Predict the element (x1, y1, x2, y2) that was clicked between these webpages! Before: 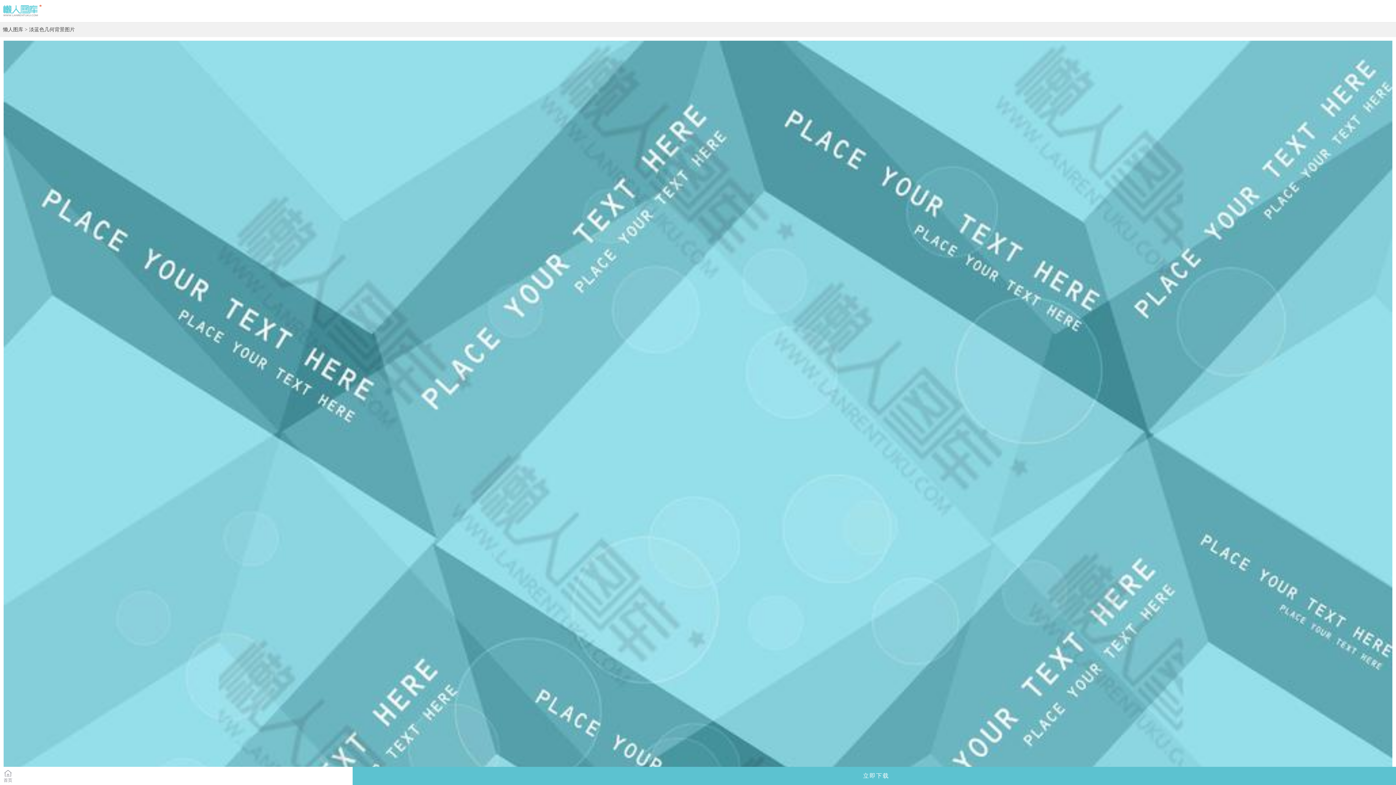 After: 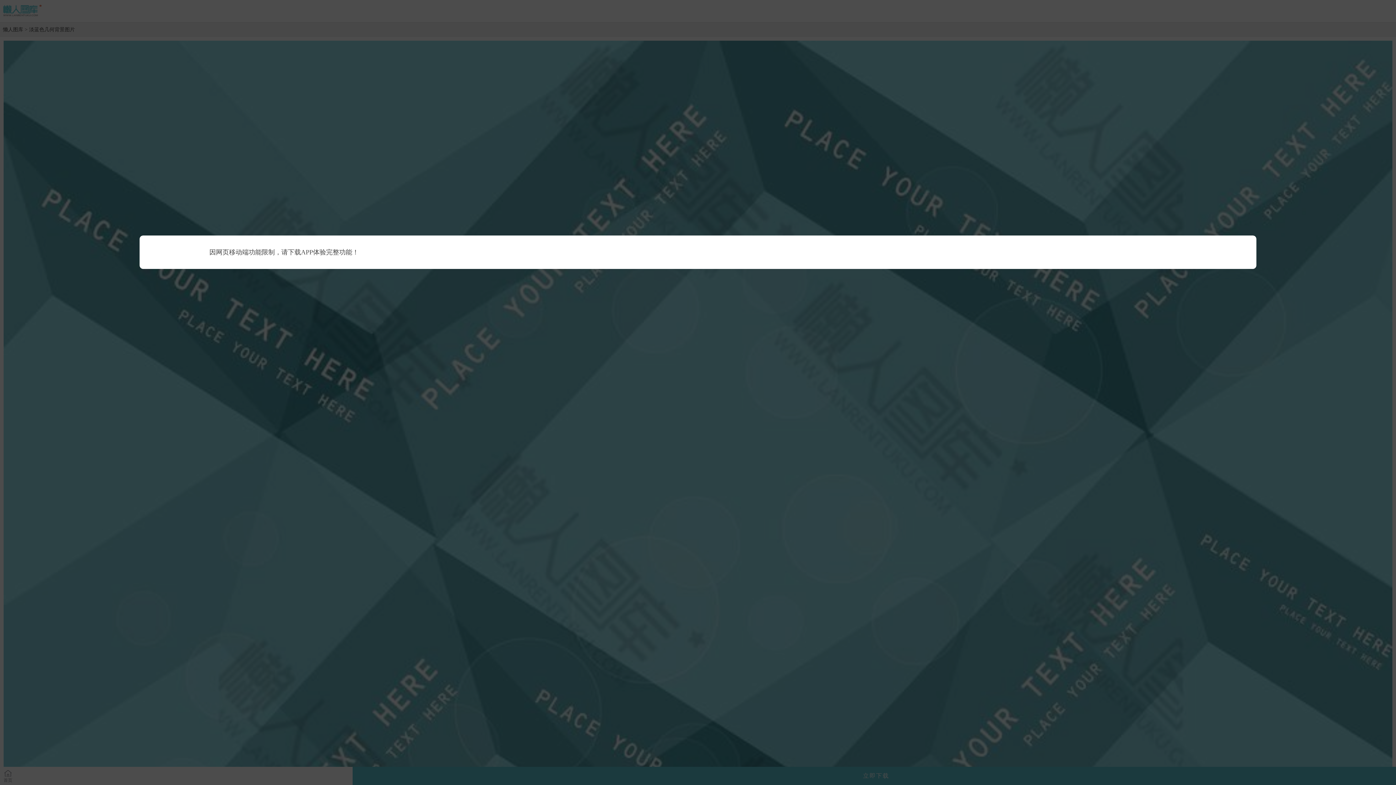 Action: bbox: (352, 767, 1400, 785) label: 立即下载